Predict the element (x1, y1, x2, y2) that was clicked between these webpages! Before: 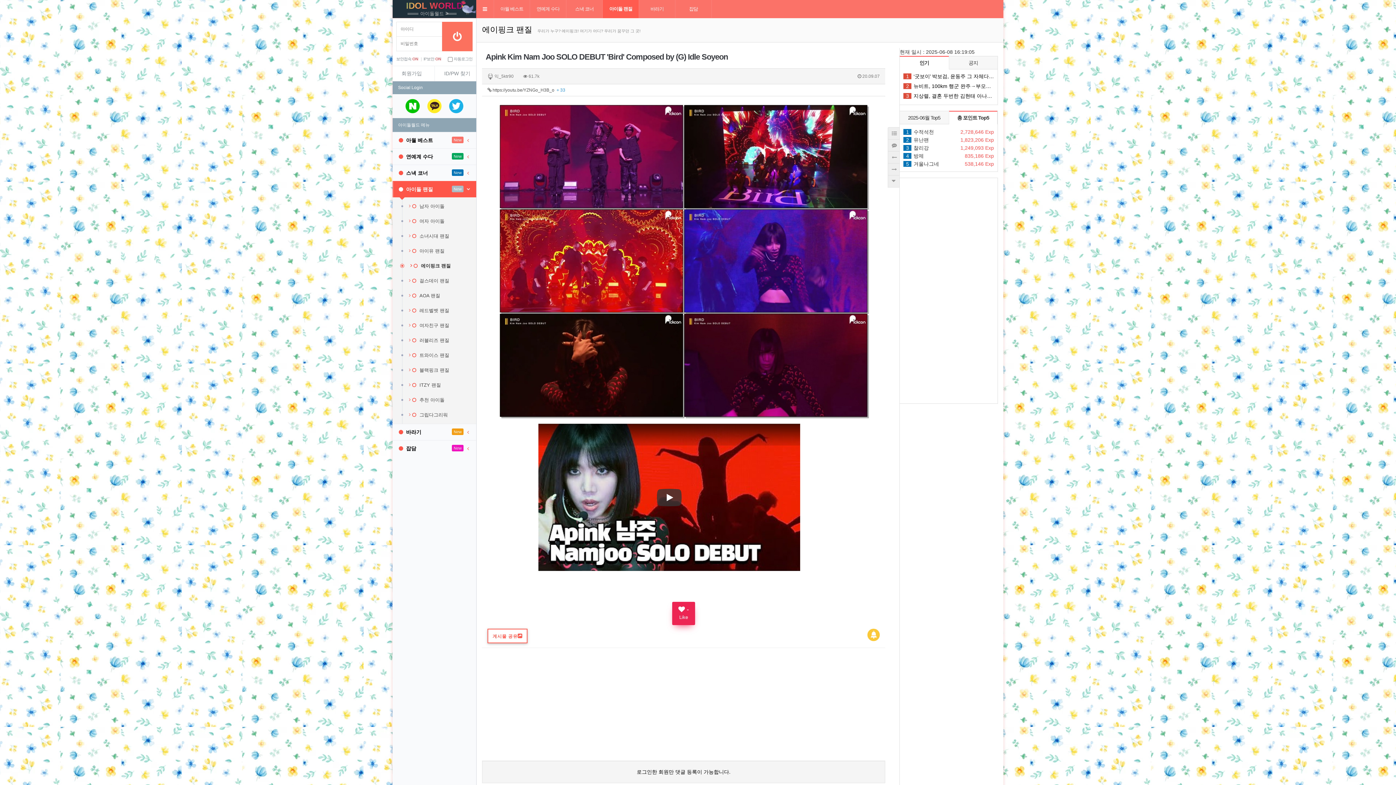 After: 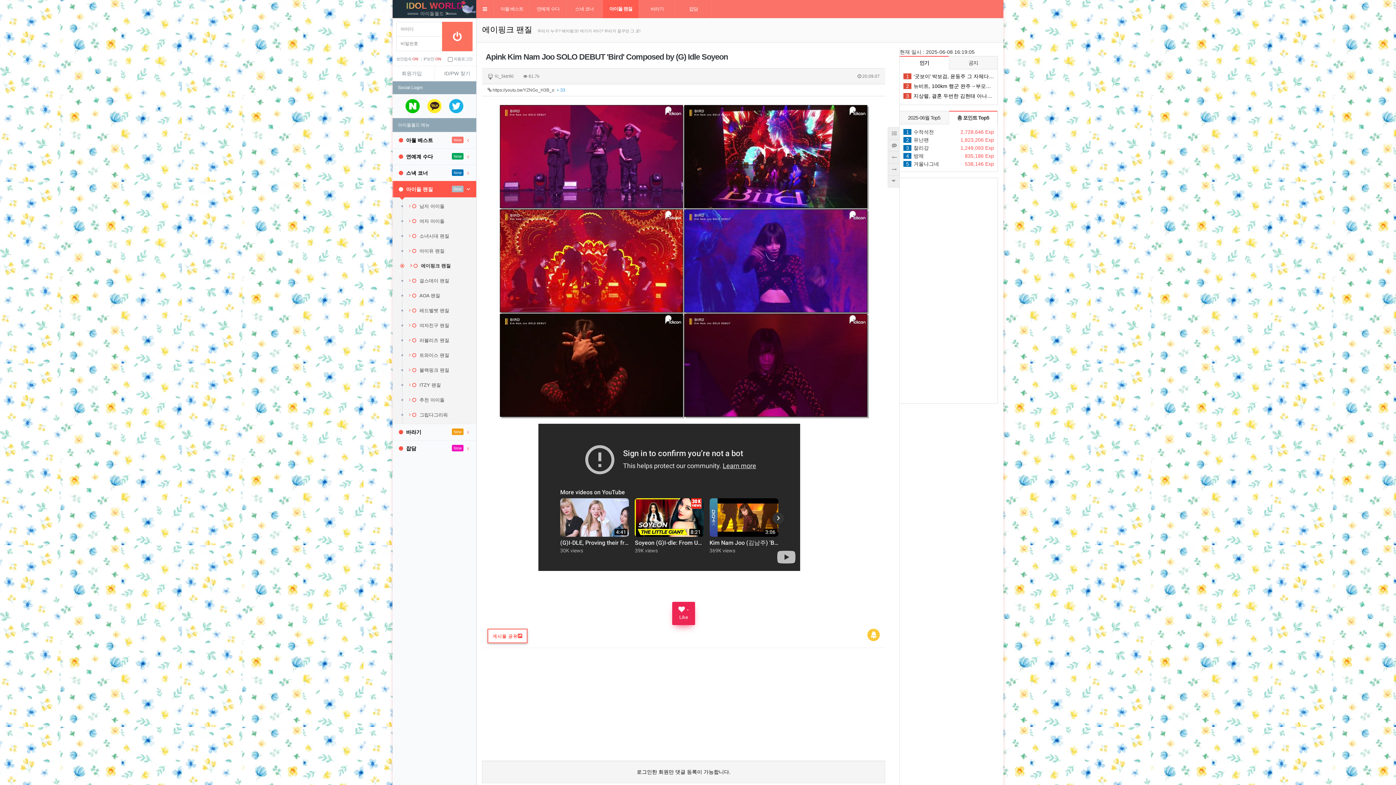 Action: label: Play bbox: (656, 488, 681, 506)